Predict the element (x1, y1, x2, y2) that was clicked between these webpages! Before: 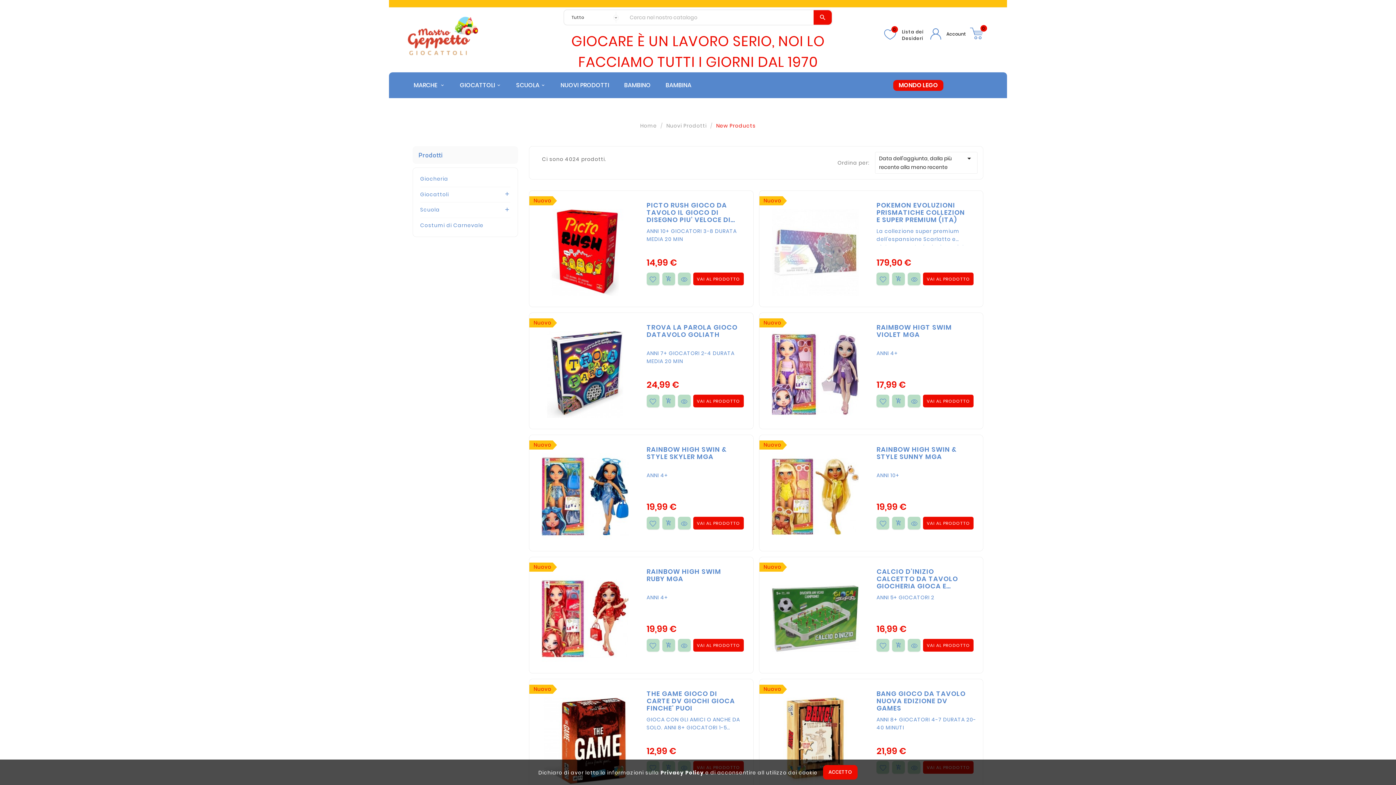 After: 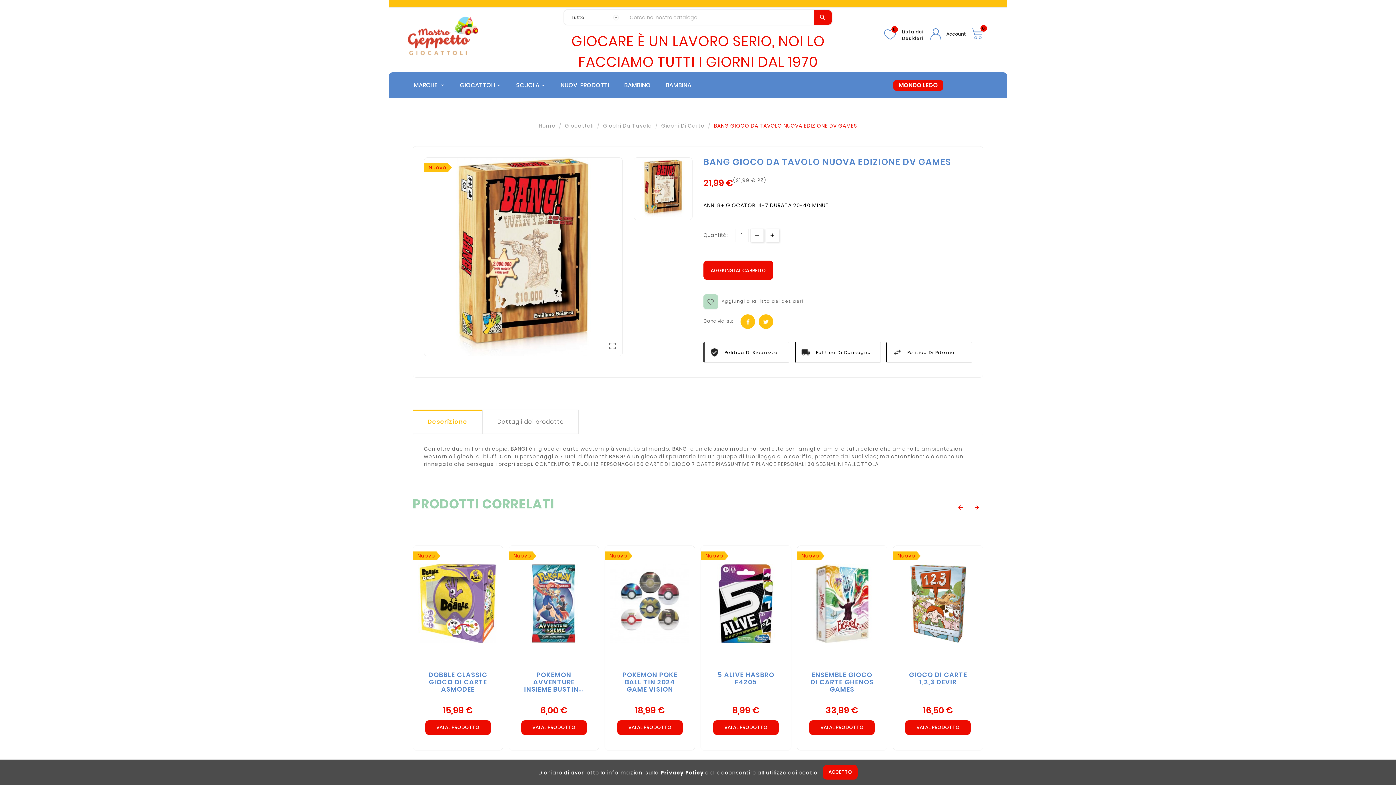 Action: bbox: (876, 683, 977, 705) label: BANG GIOCO DA TAVOLO NUOVA EDIZIONE DV GAMES